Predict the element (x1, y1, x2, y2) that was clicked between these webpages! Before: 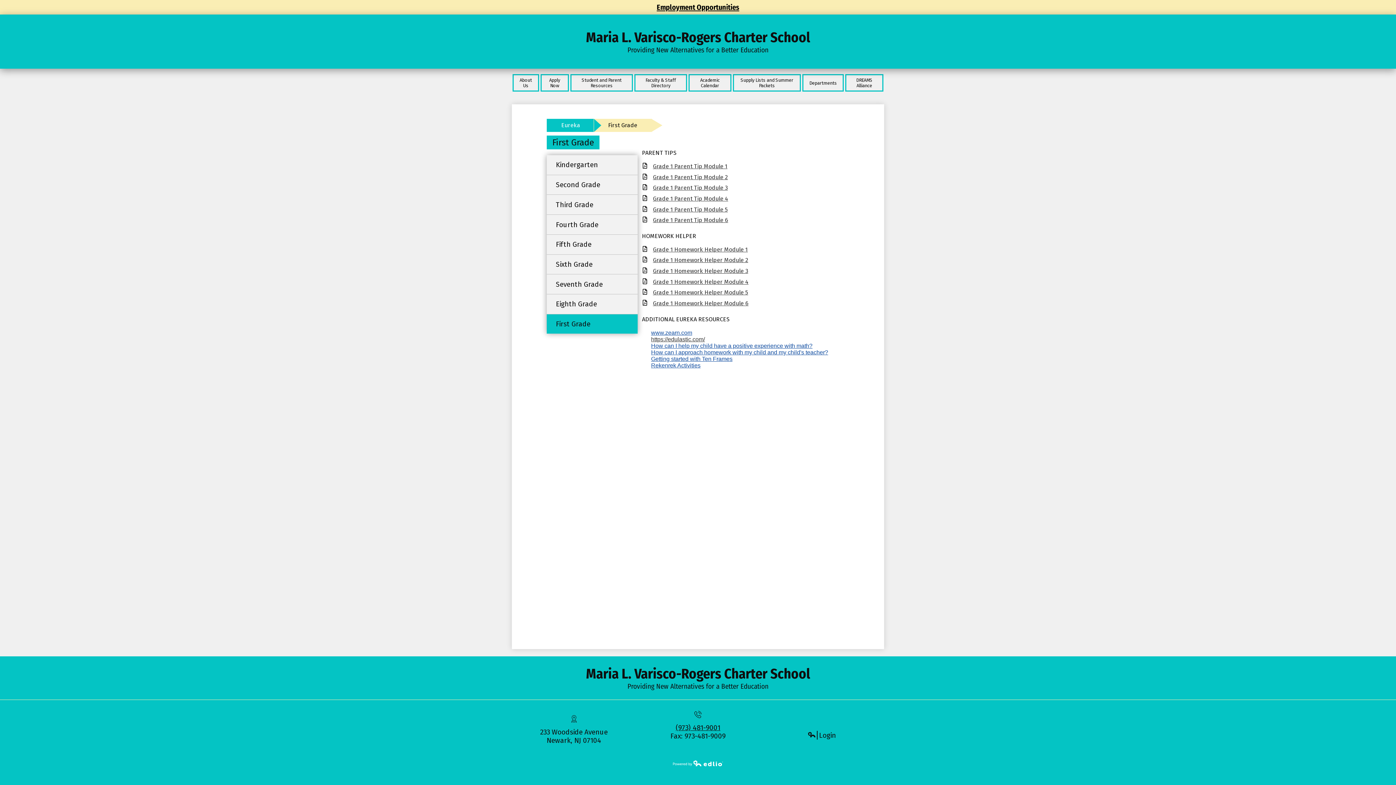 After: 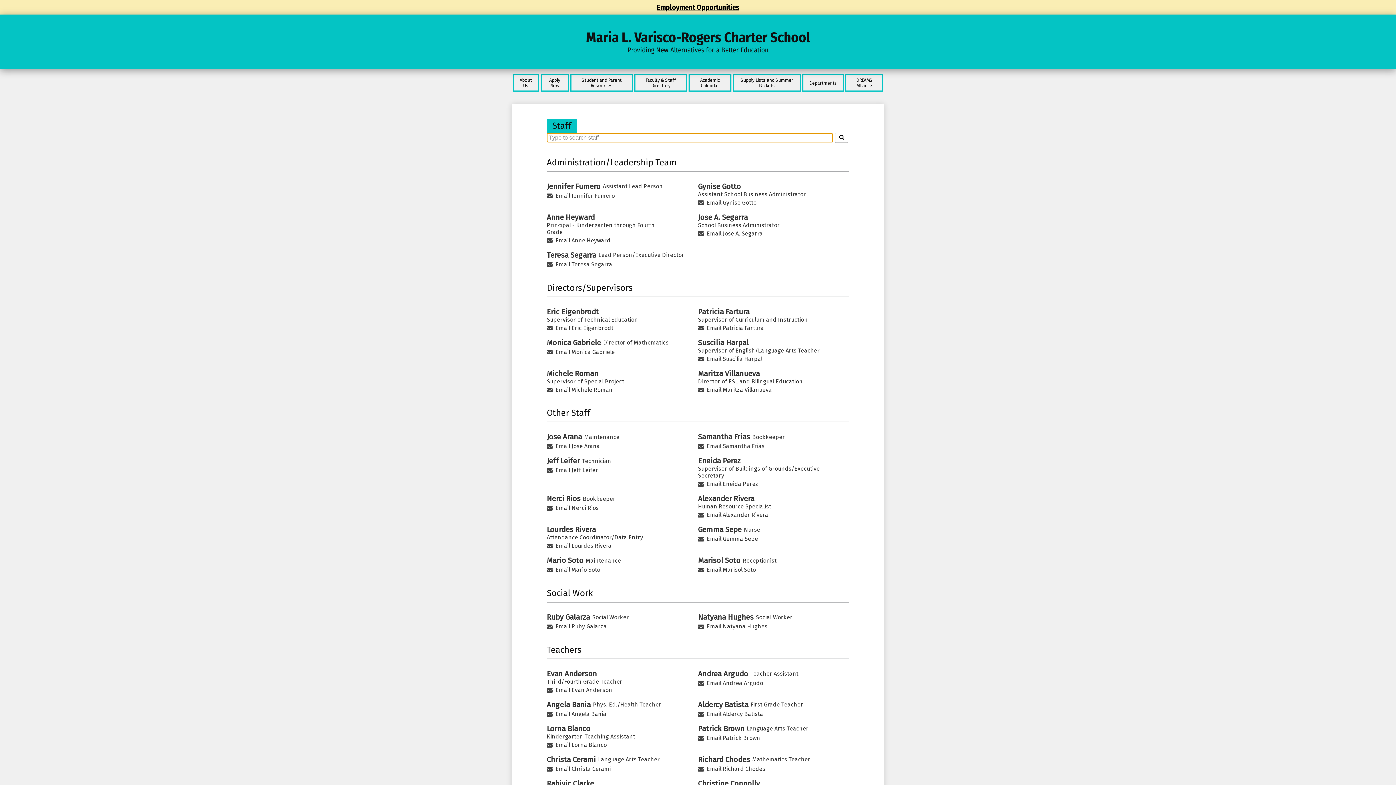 Action: label: Faculty & Staff Directory bbox: (634, 74, 687, 91)